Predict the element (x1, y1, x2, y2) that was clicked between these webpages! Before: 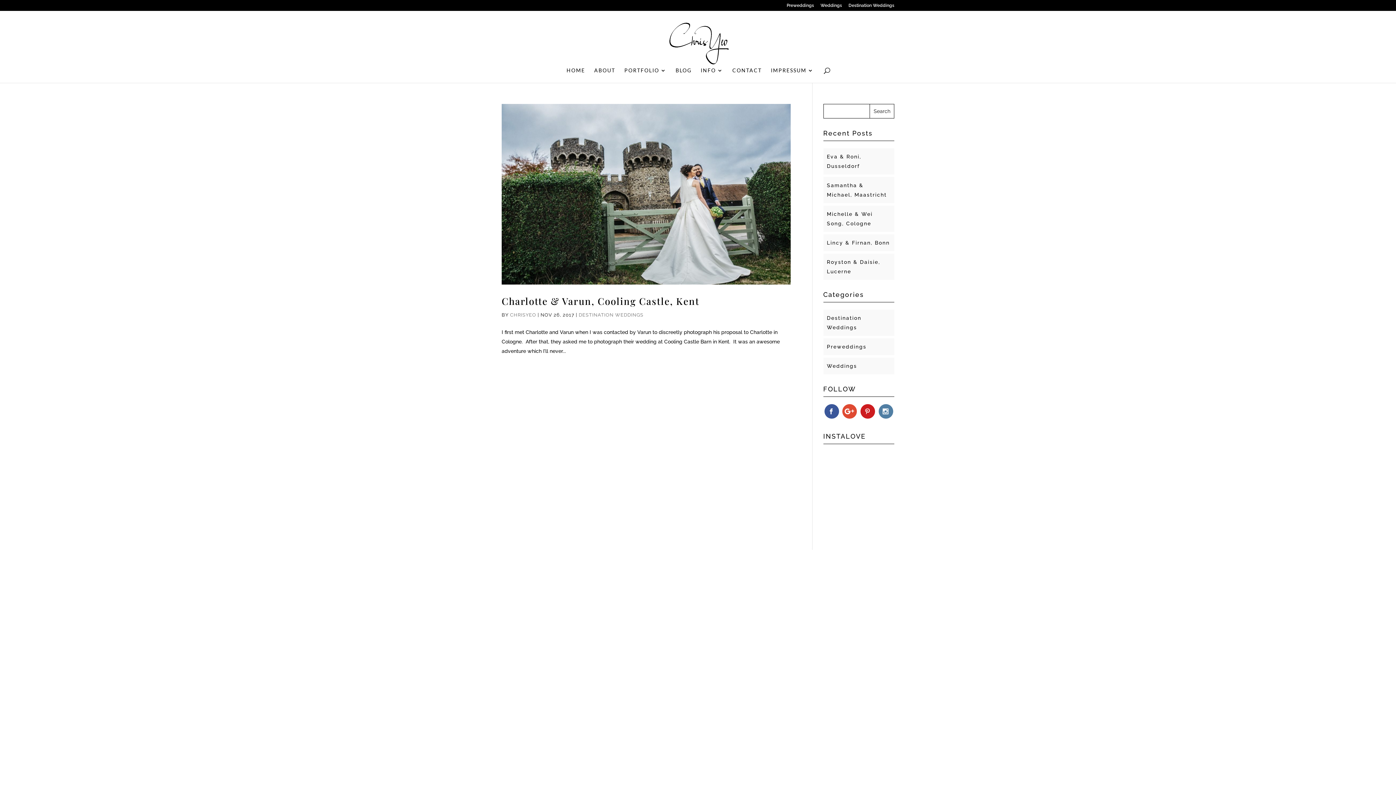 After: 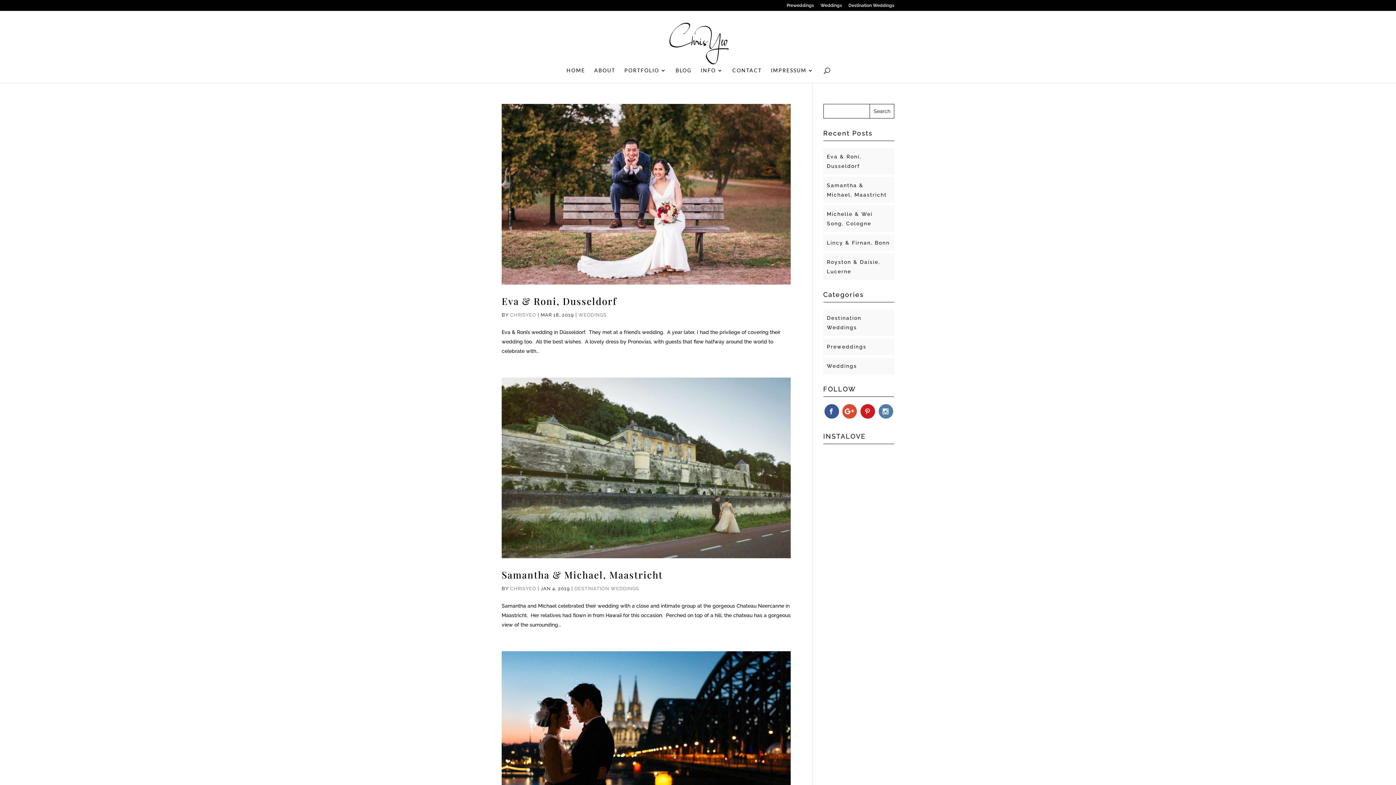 Action: bbox: (510, 312, 536, 317) label: CHRISYEO